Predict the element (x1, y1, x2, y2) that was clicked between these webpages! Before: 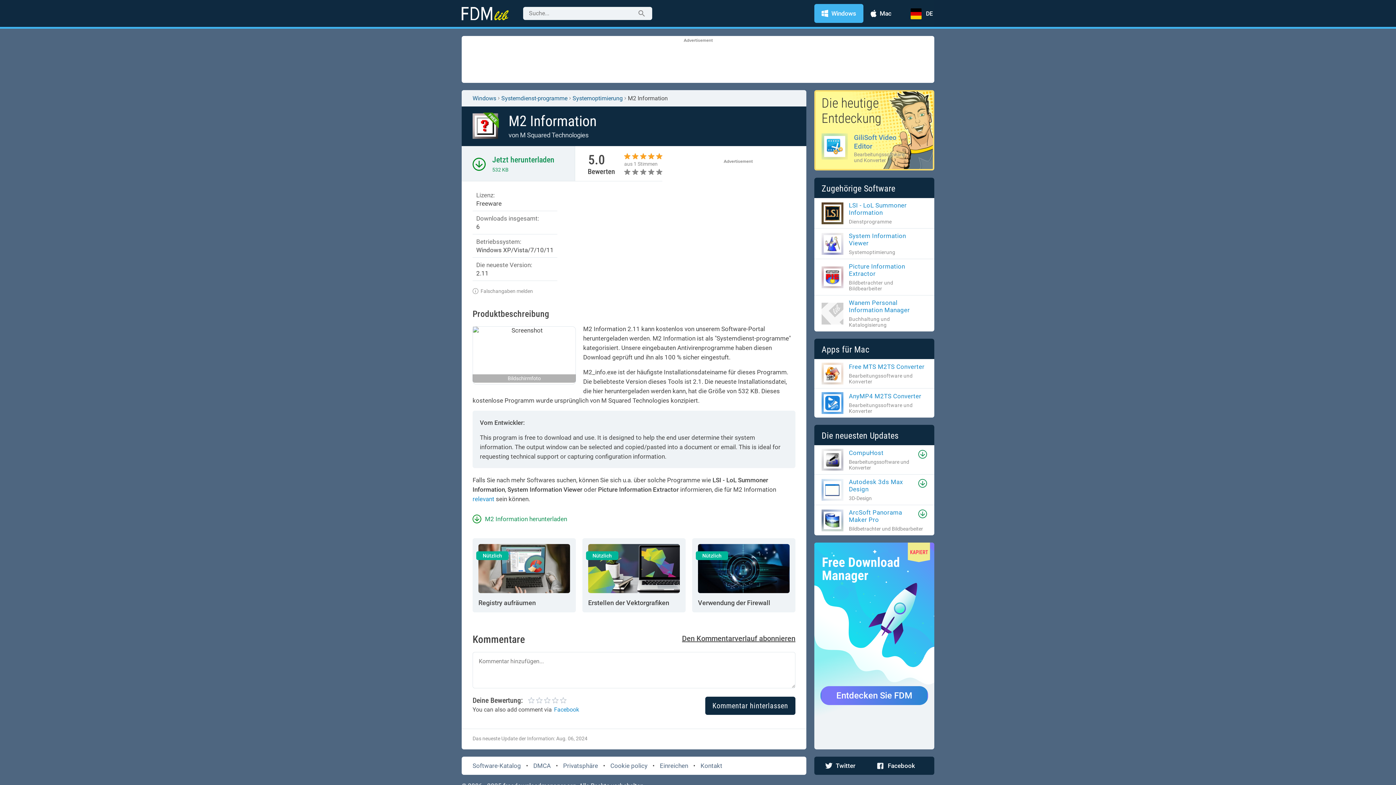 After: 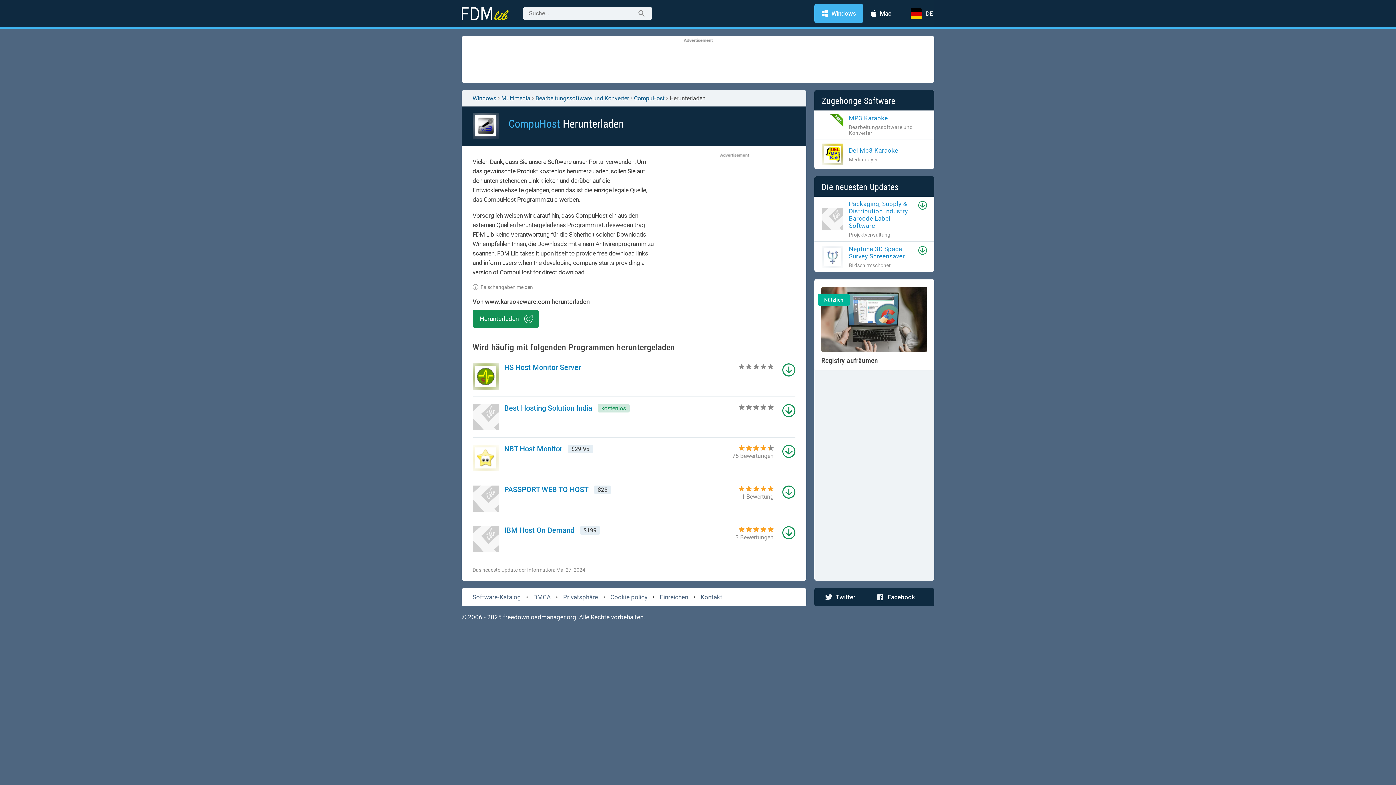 Action: label: Download bbox: (918, 450, 927, 458)